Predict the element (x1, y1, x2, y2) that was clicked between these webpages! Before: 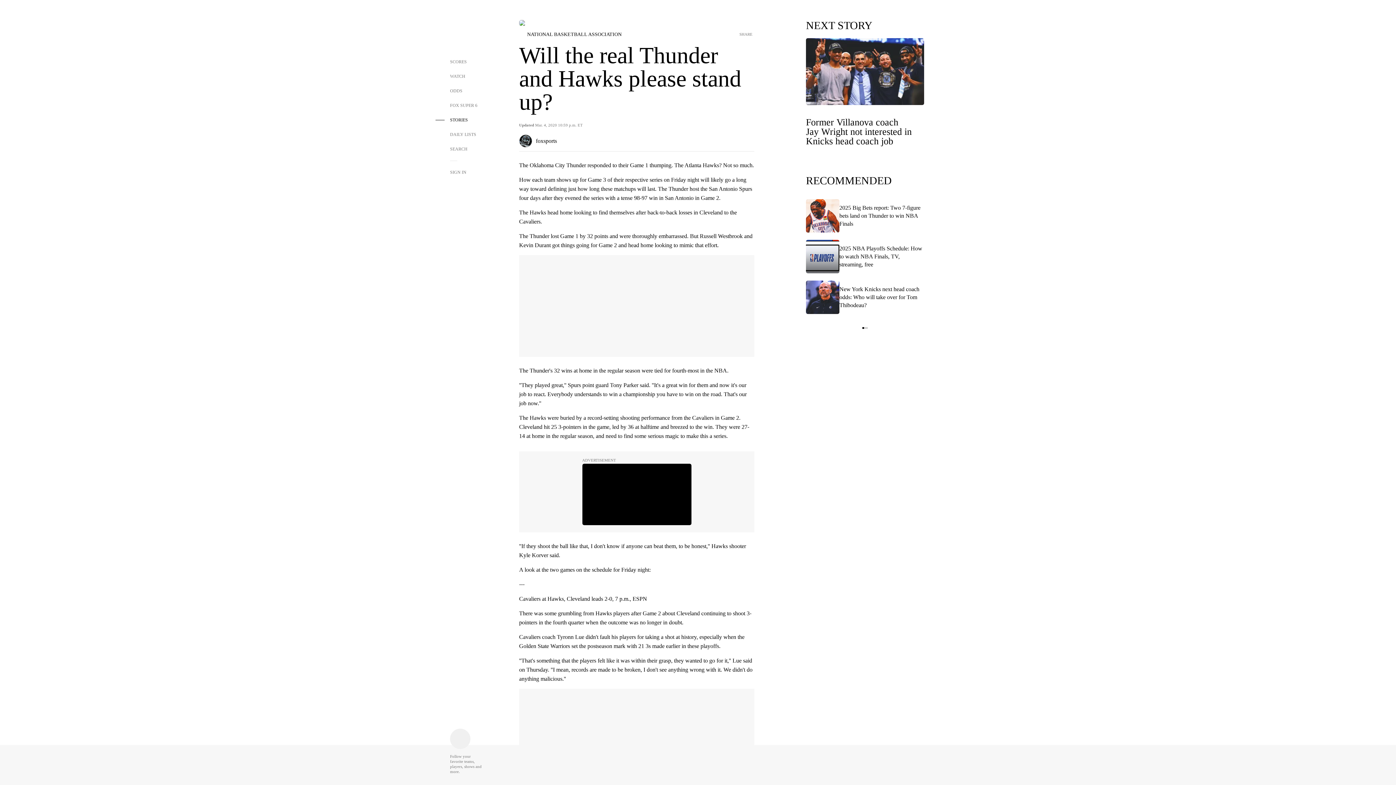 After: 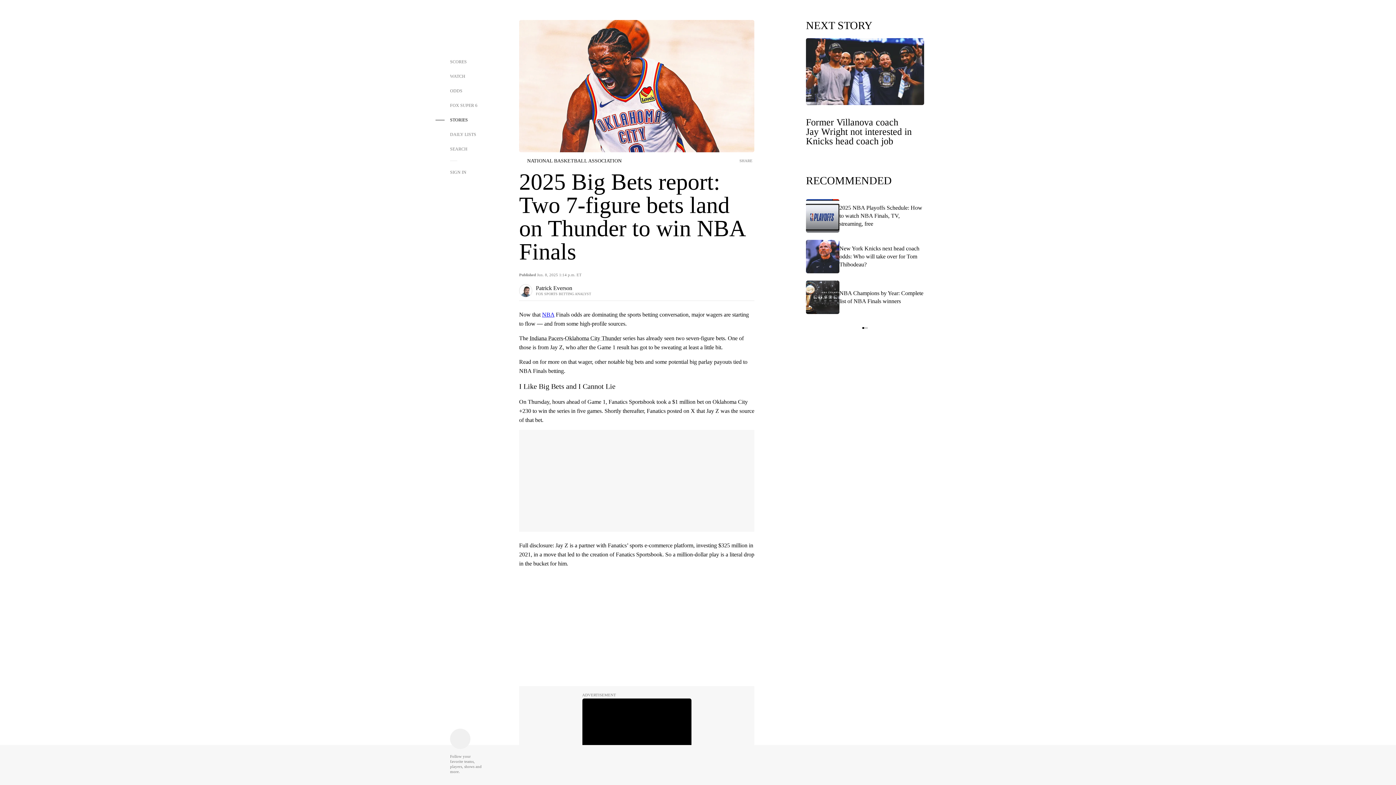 Action: bbox: (806, 199, 924, 240) label: 2025 Big Bets report: Two 7-figure bets land on Thunder to win NBA Finals